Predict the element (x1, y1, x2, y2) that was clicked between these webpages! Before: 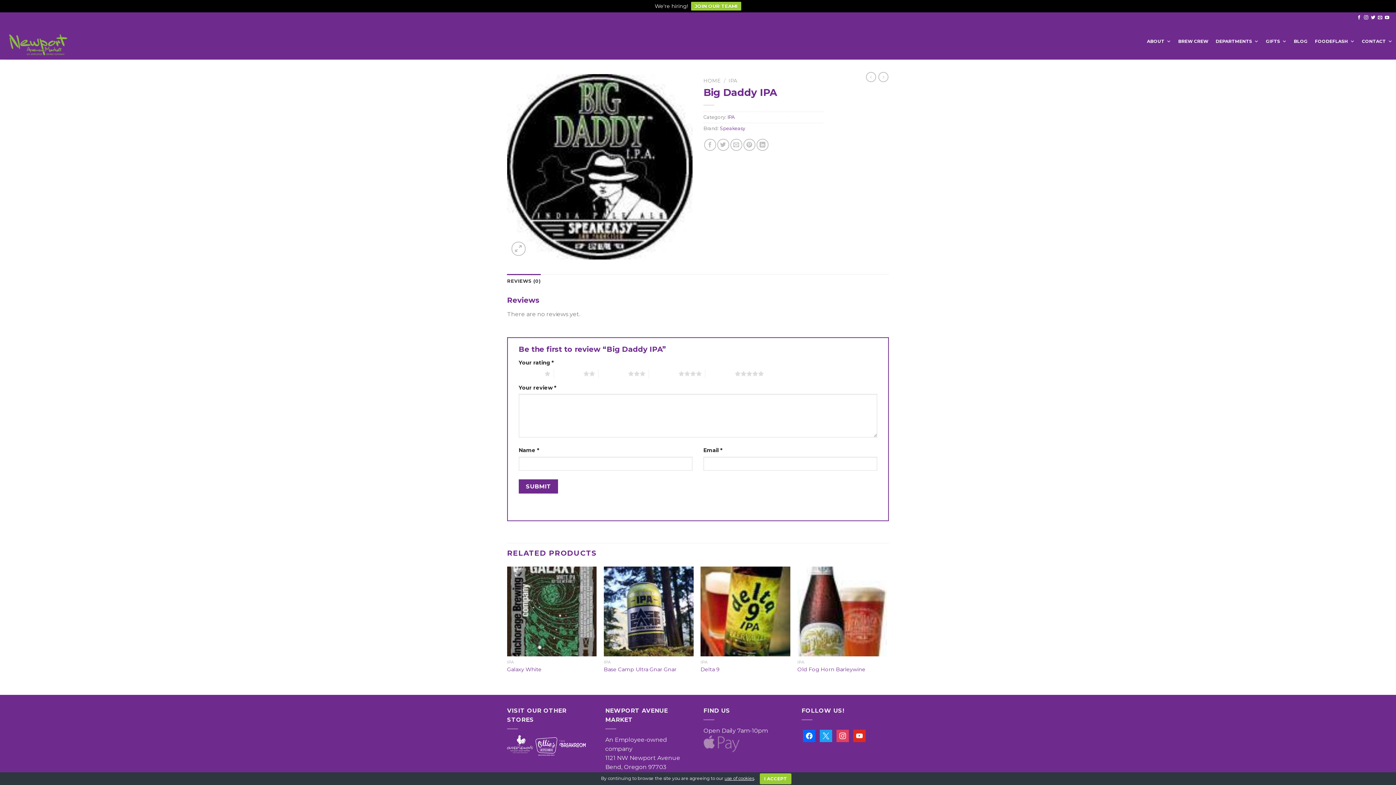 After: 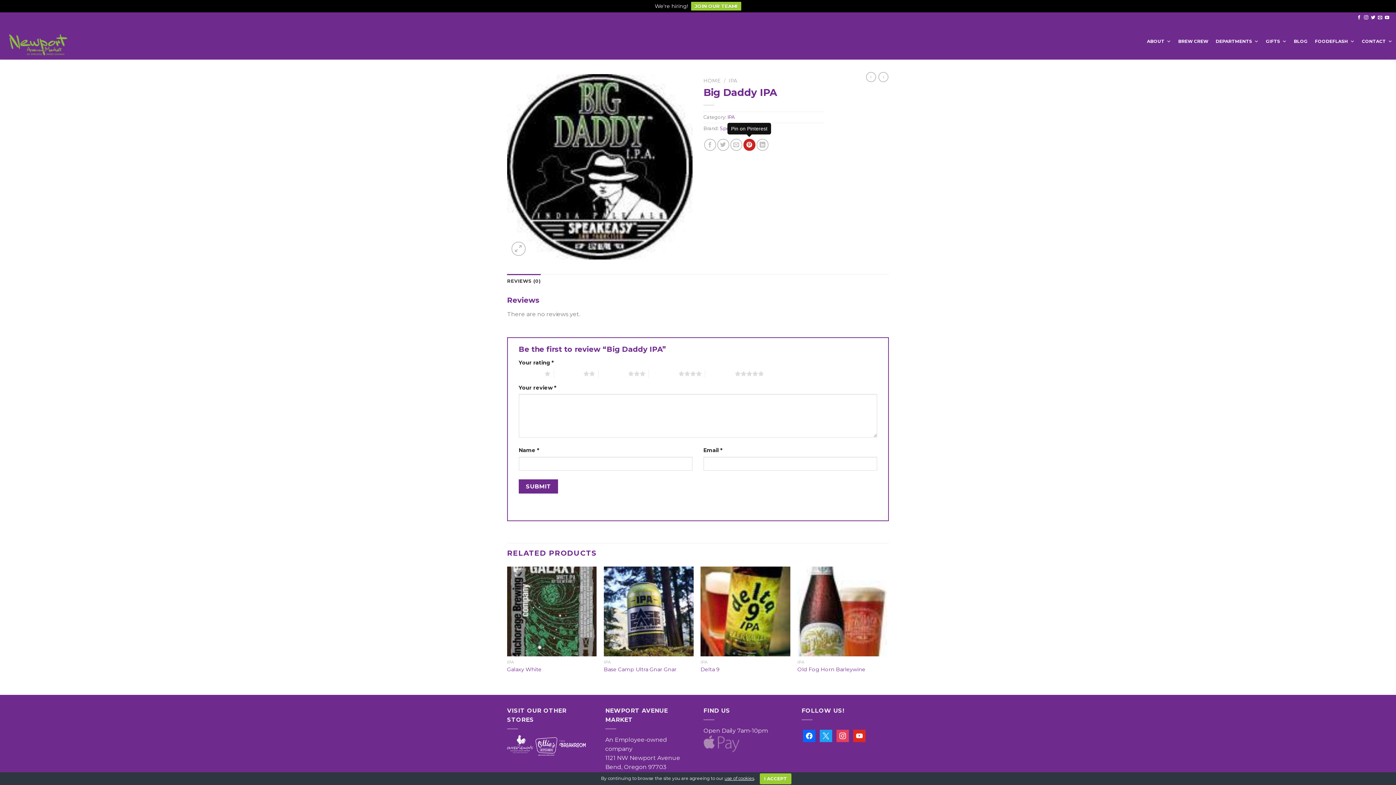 Action: label: Pin on Pinterest bbox: (743, 138, 755, 150)